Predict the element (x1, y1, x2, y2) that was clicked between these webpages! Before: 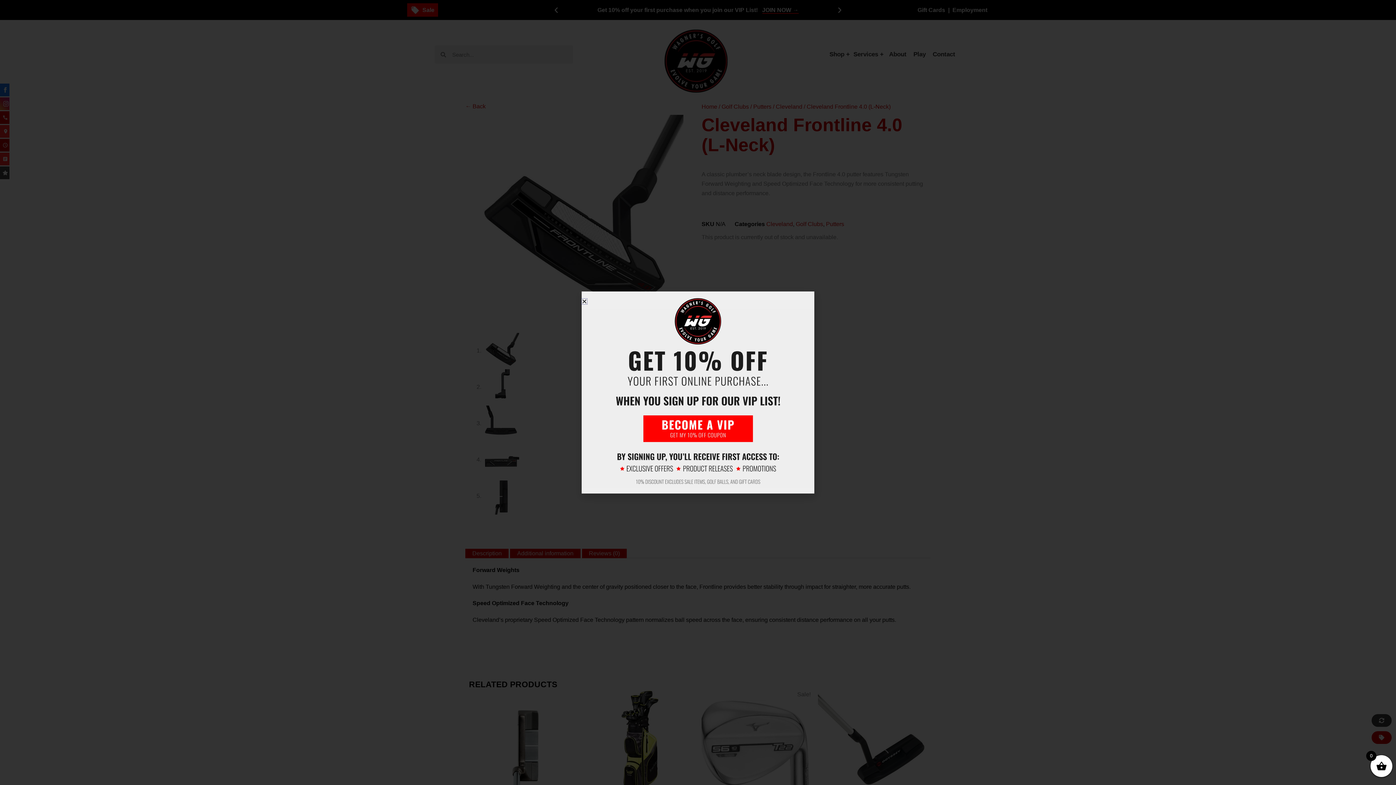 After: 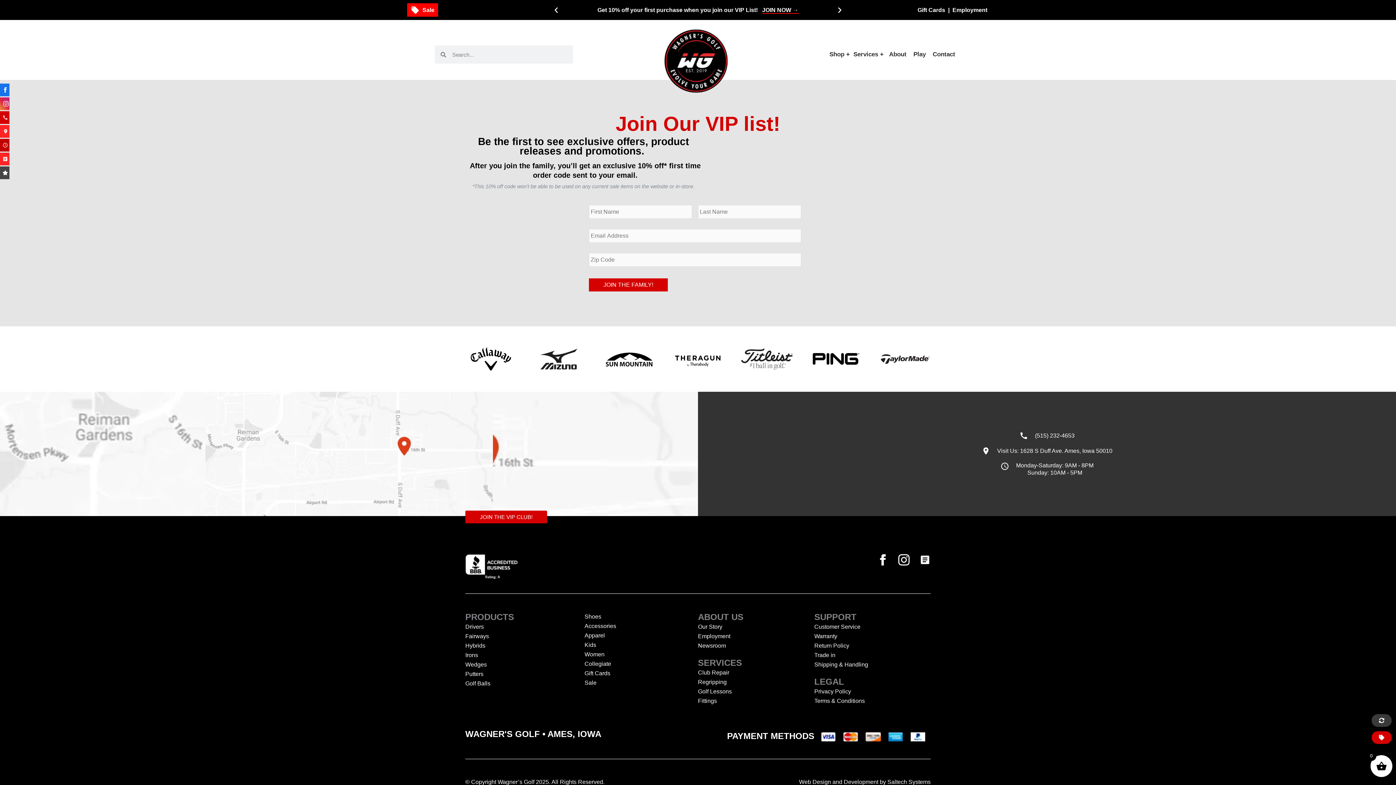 Action: bbox: (581, 291, 814, 488)